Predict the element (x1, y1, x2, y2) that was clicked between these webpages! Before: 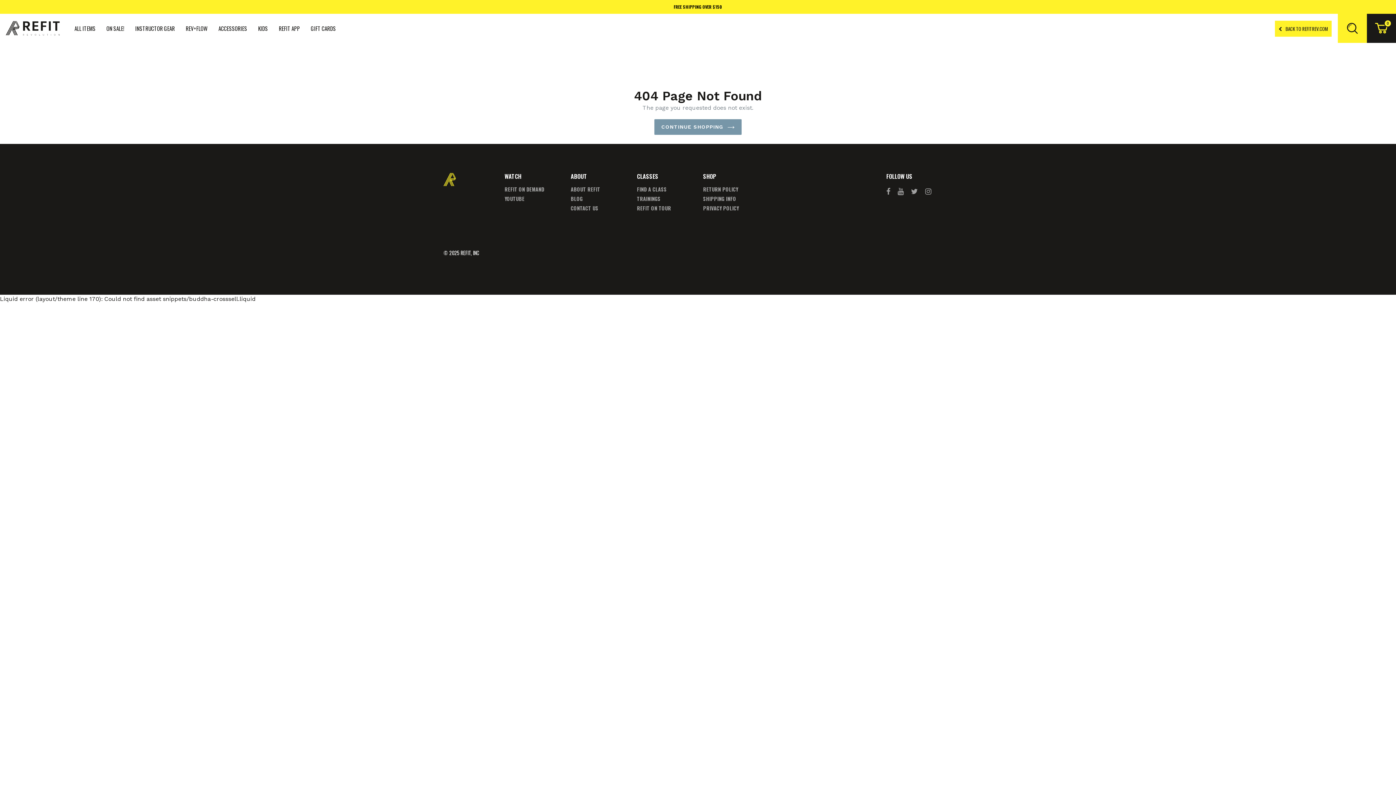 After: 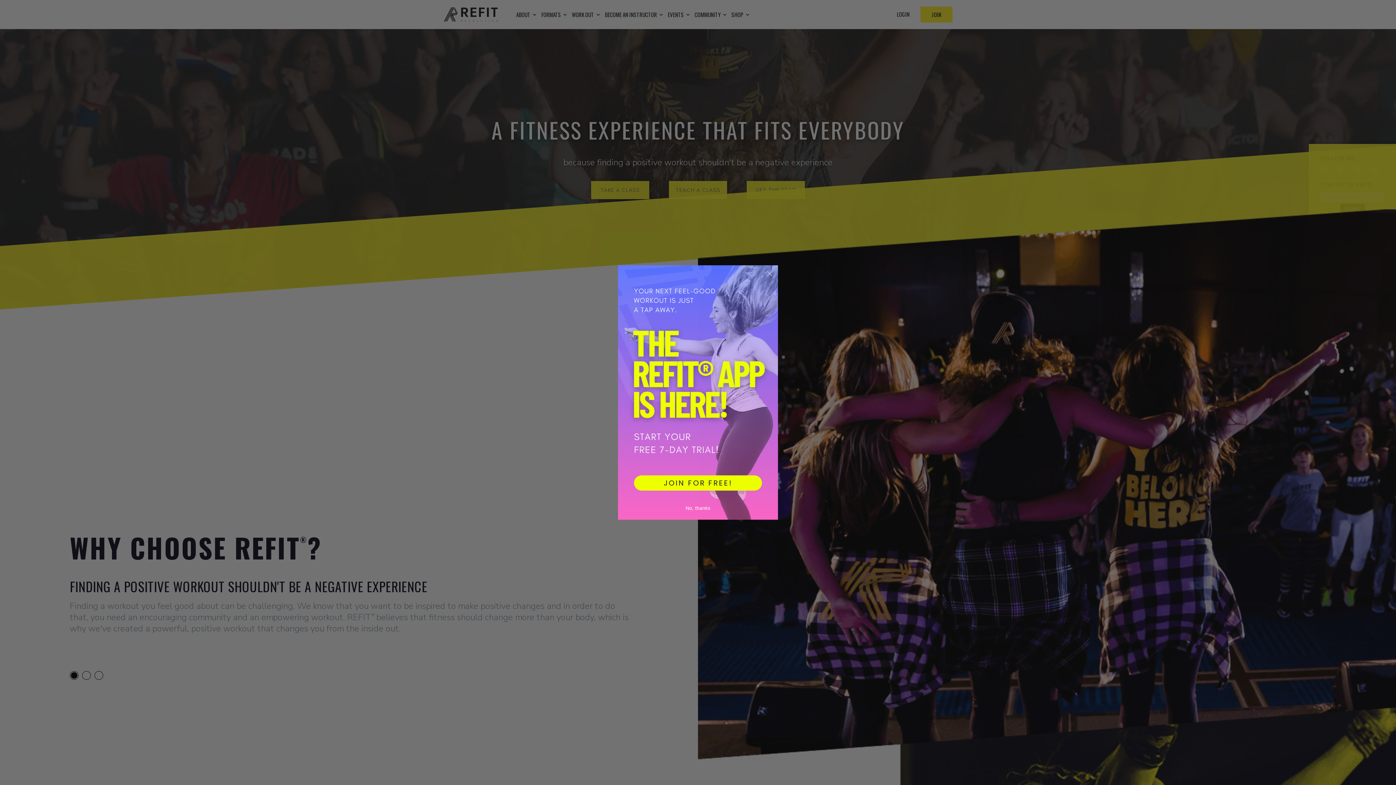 Action: bbox: (443, 173, 456, 188)